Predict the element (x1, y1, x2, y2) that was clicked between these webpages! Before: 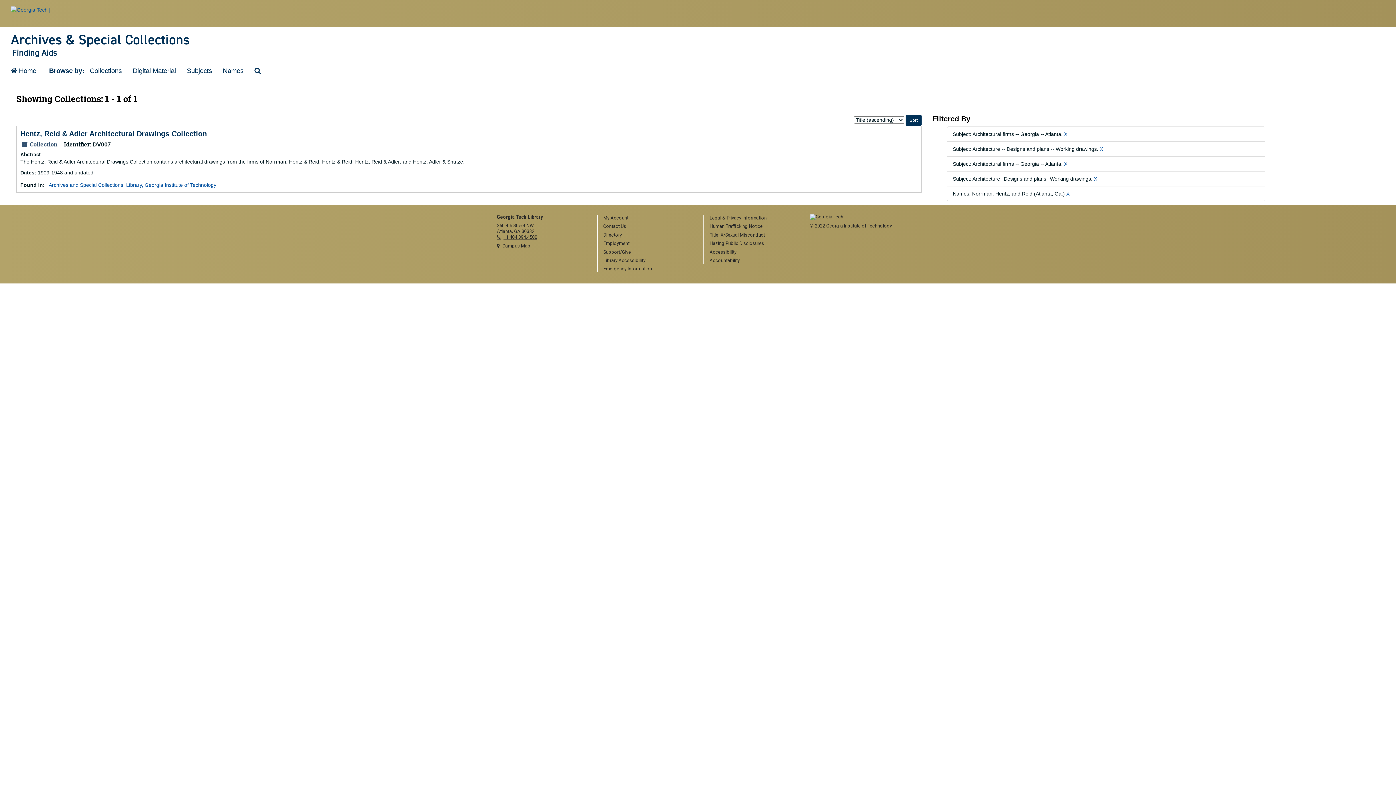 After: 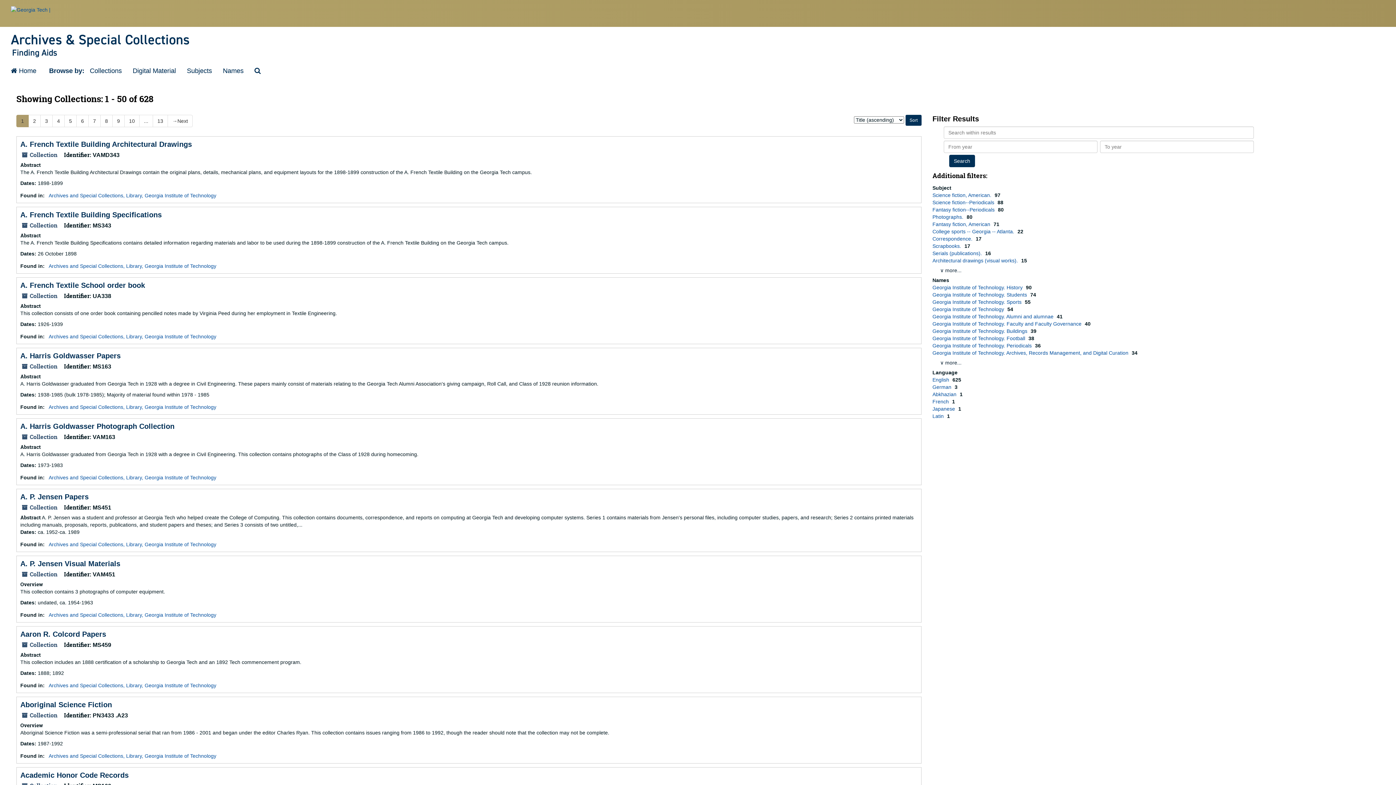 Action: bbox: (84, 61, 127, 80) label: Collections